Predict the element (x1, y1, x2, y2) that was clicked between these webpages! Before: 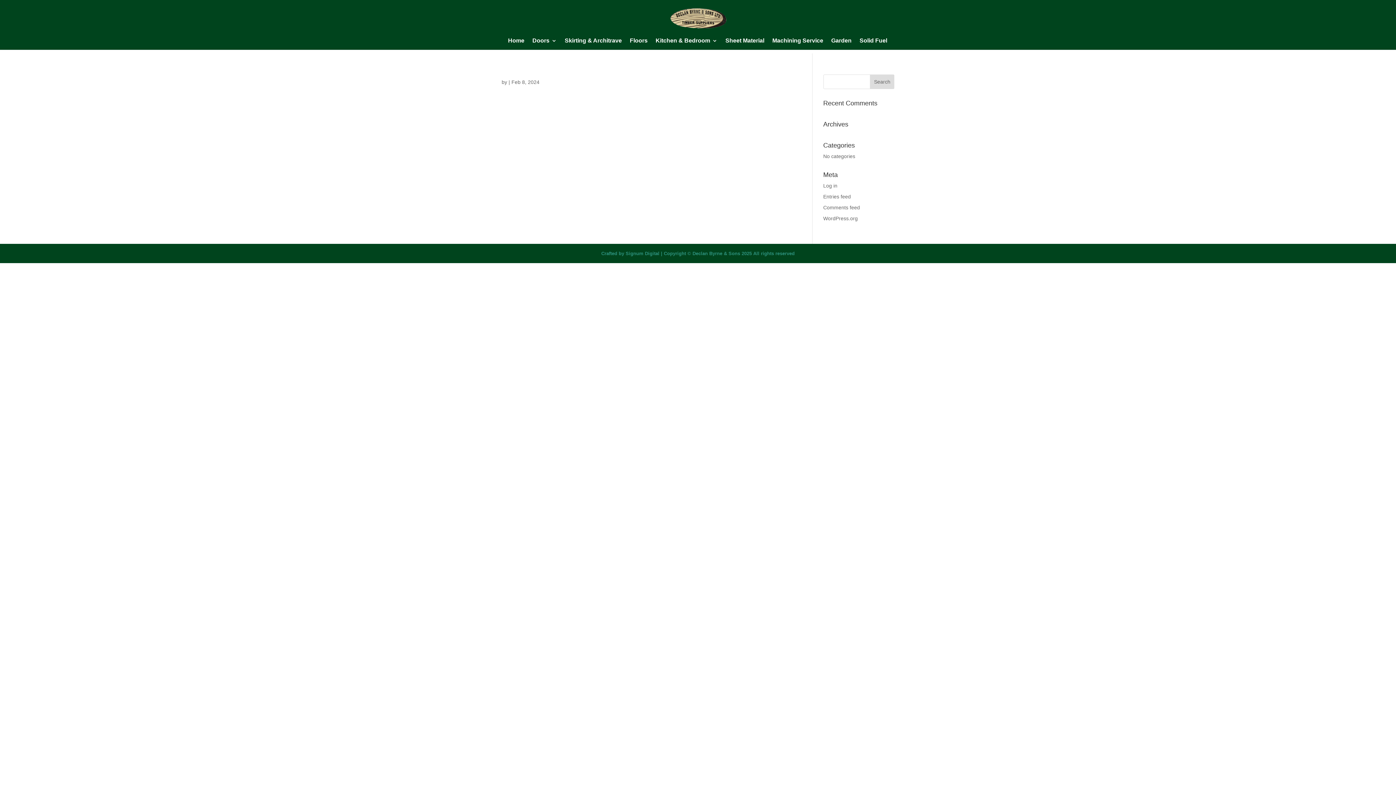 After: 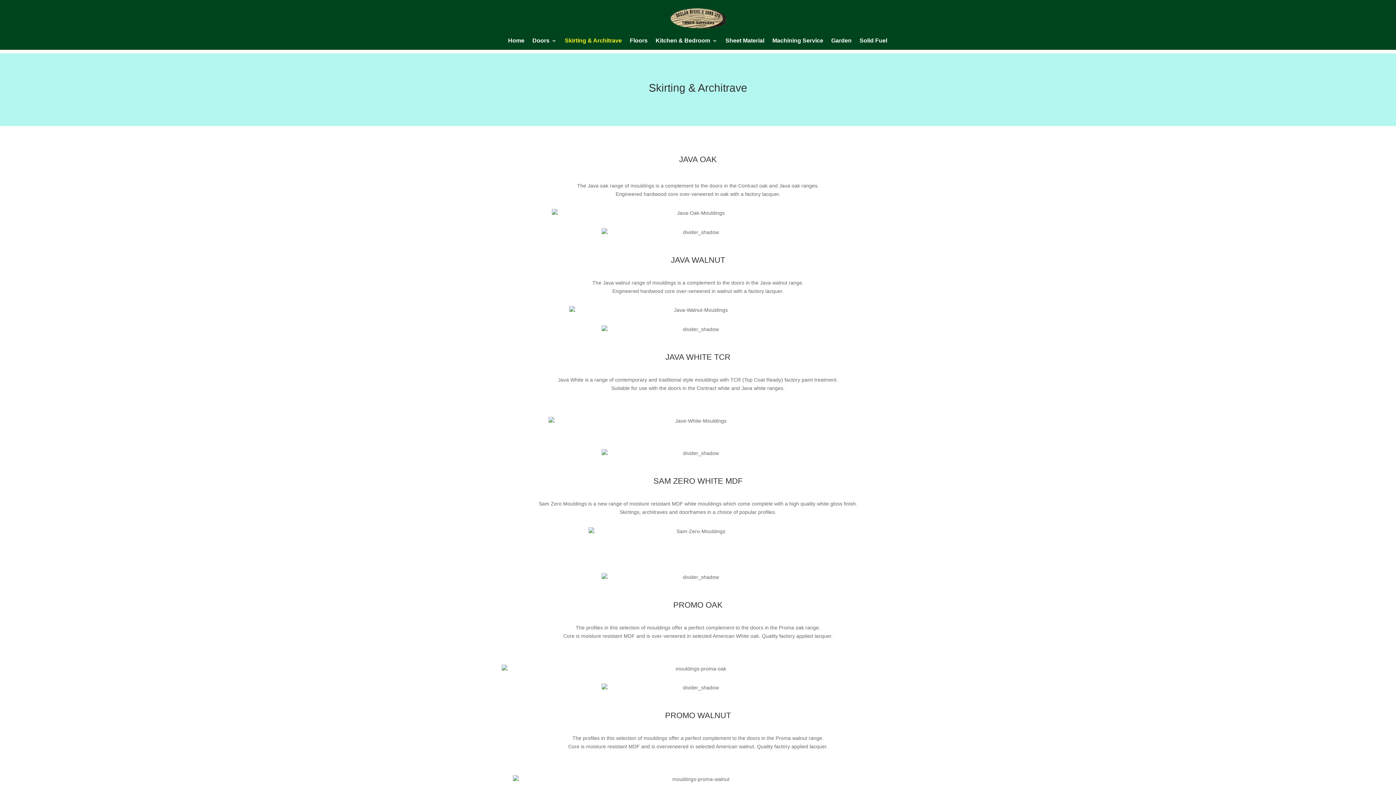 Action: label: Skirting & Architrave bbox: (564, 38, 622, 49)